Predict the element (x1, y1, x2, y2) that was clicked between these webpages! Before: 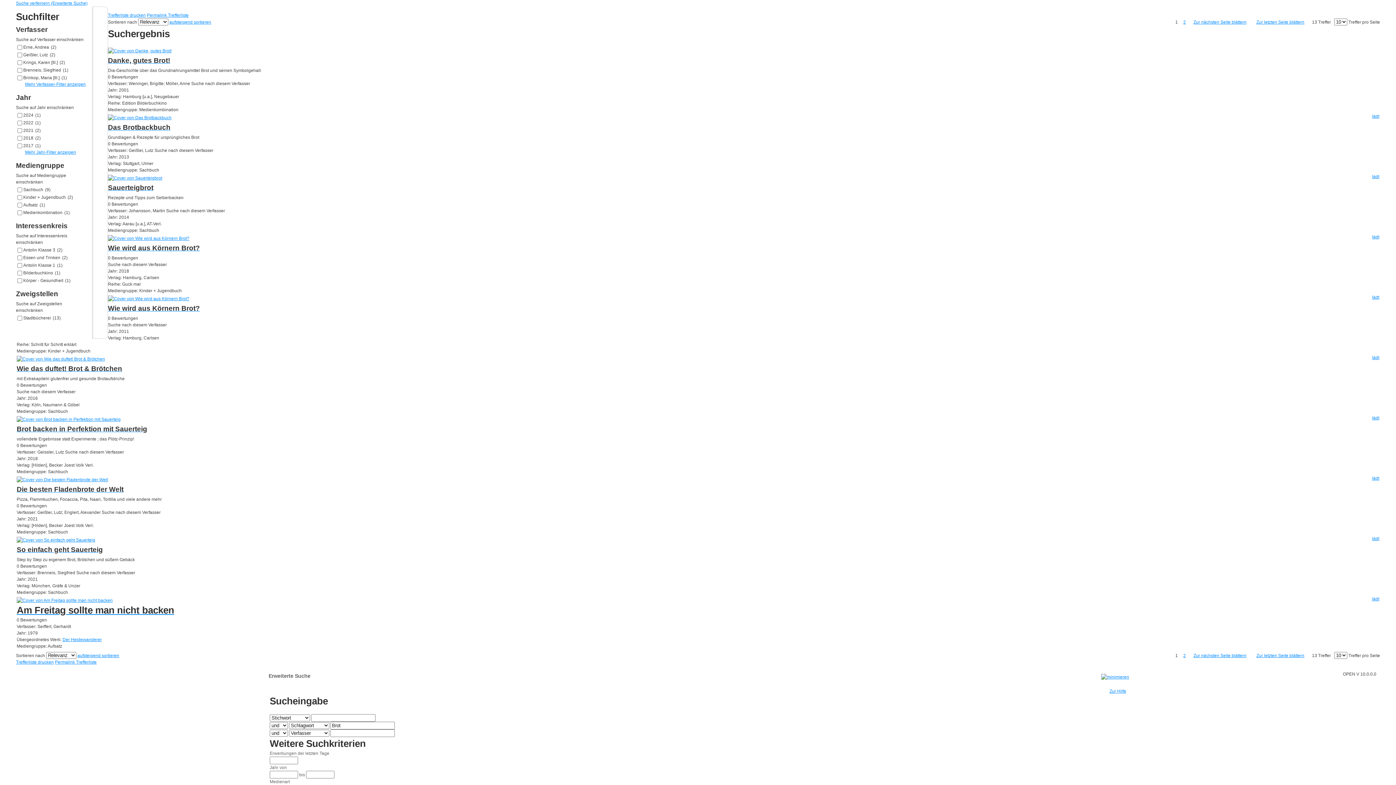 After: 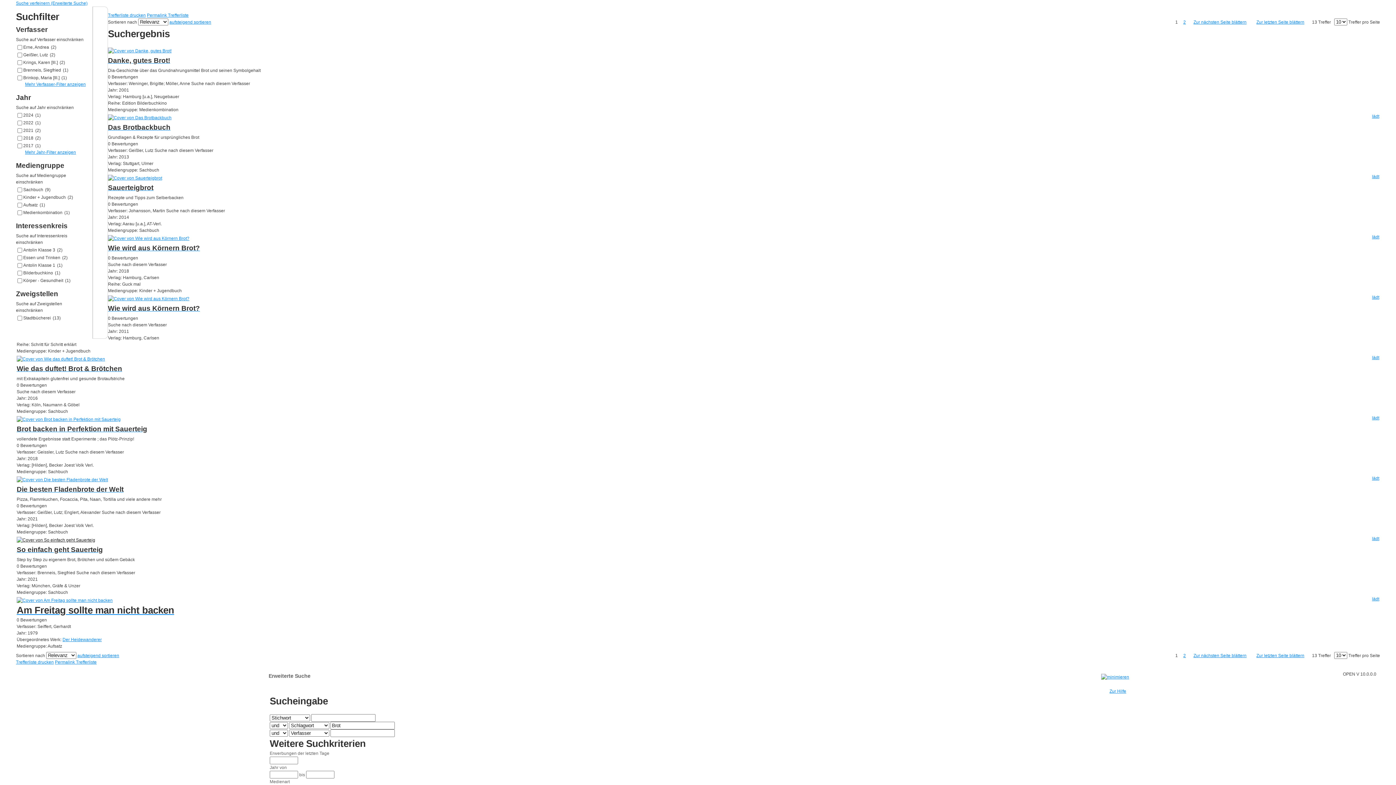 Action: bbox: (16, 537, 95, 542)